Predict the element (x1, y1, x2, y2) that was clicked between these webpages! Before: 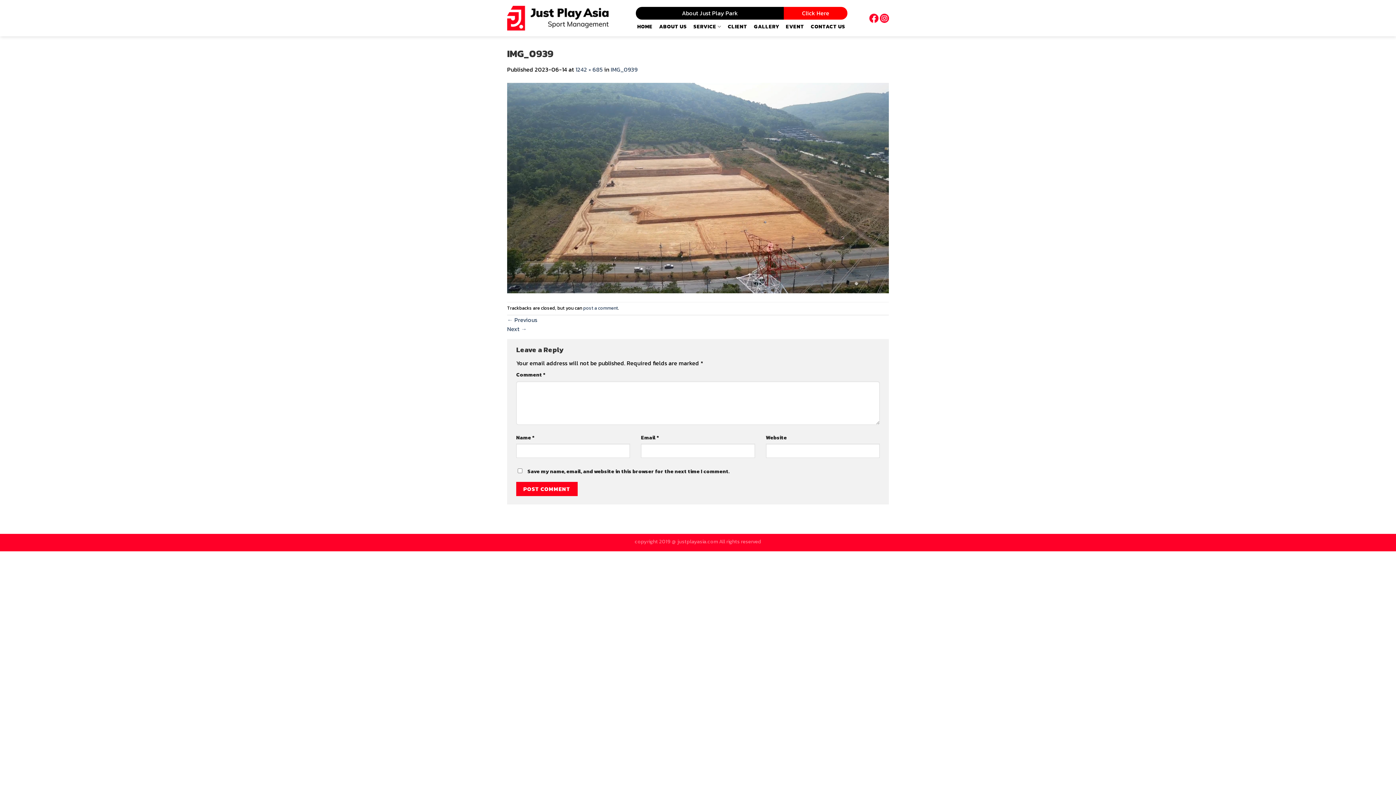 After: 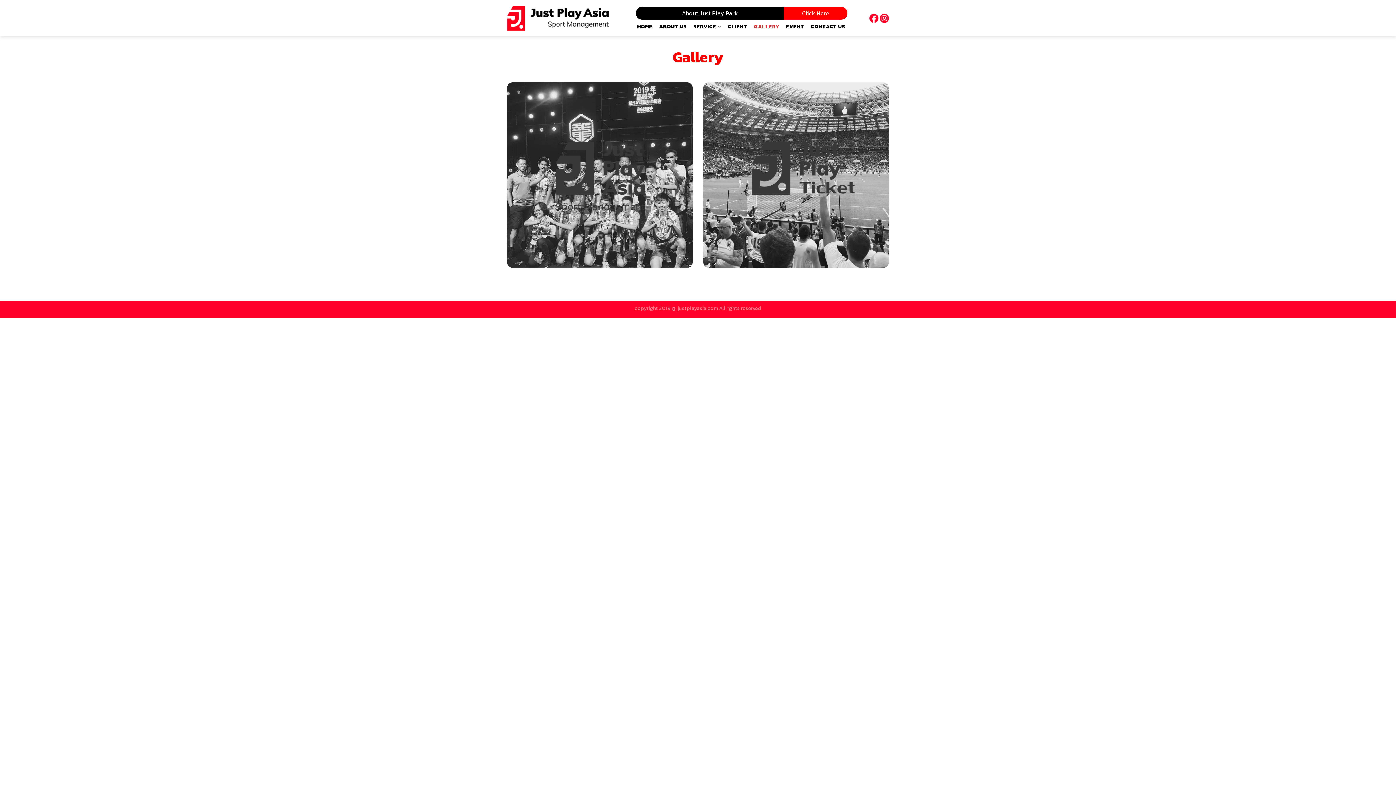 Action: bbox: (754, 20, 779, 33) label: GALLERY